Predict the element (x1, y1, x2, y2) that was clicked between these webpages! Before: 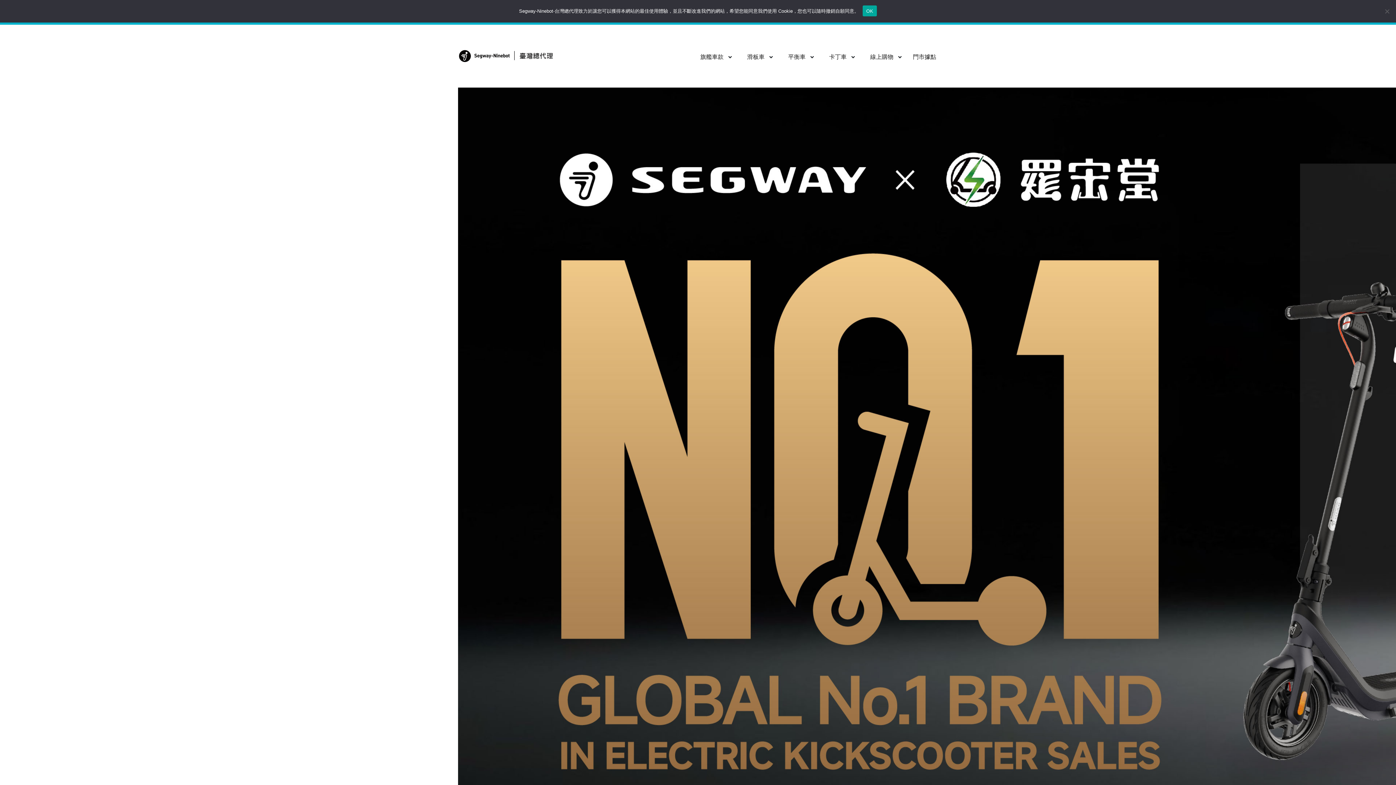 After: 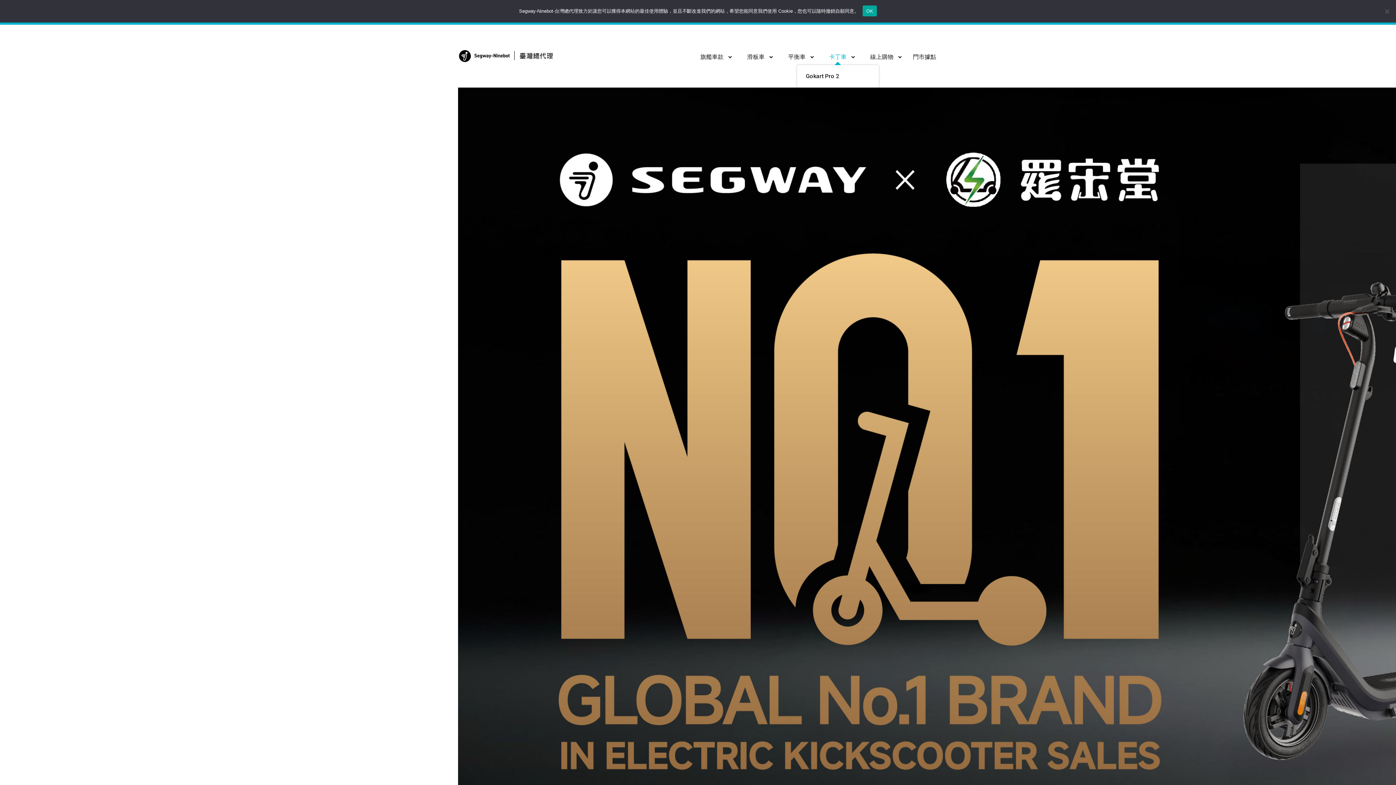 Action: label: 卡丁車 bbox: (829, 53, 846, 60)